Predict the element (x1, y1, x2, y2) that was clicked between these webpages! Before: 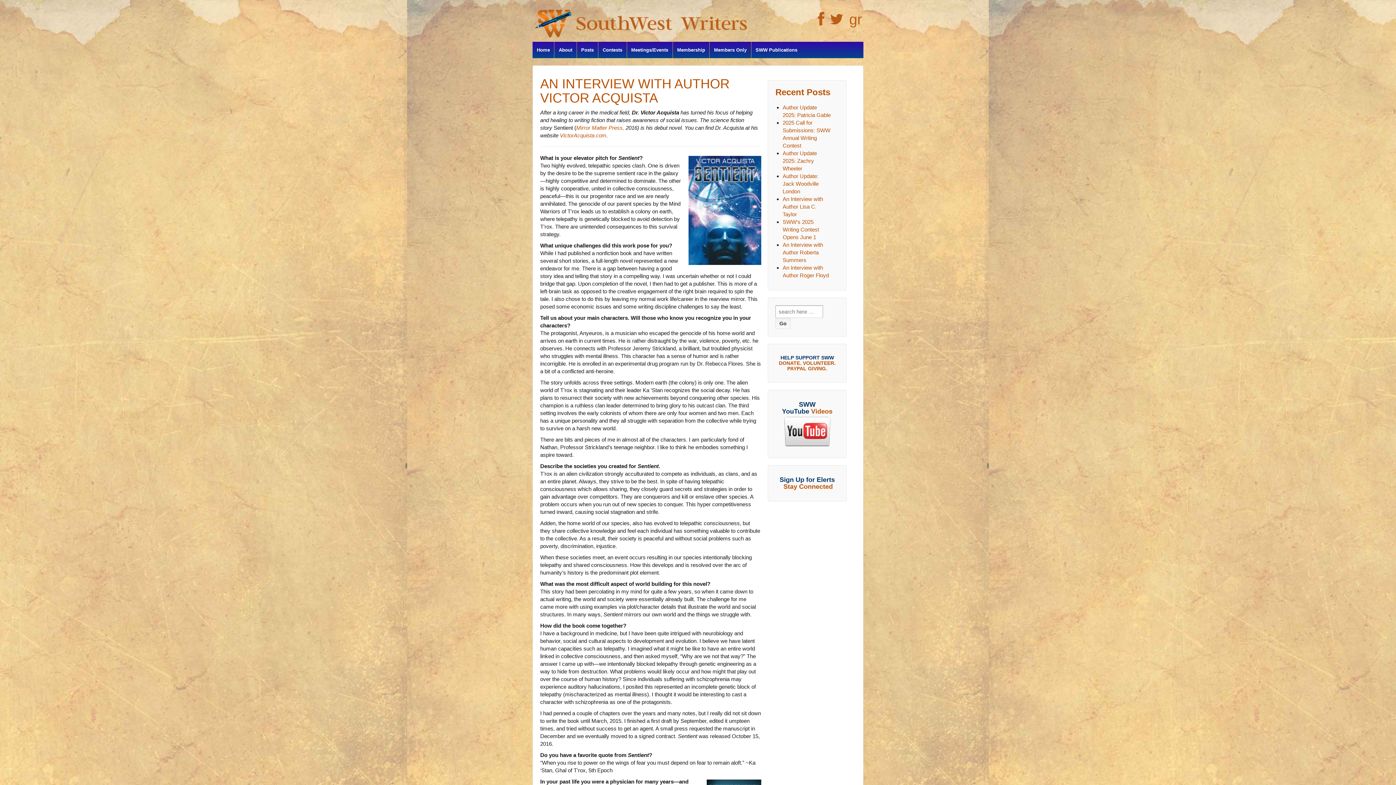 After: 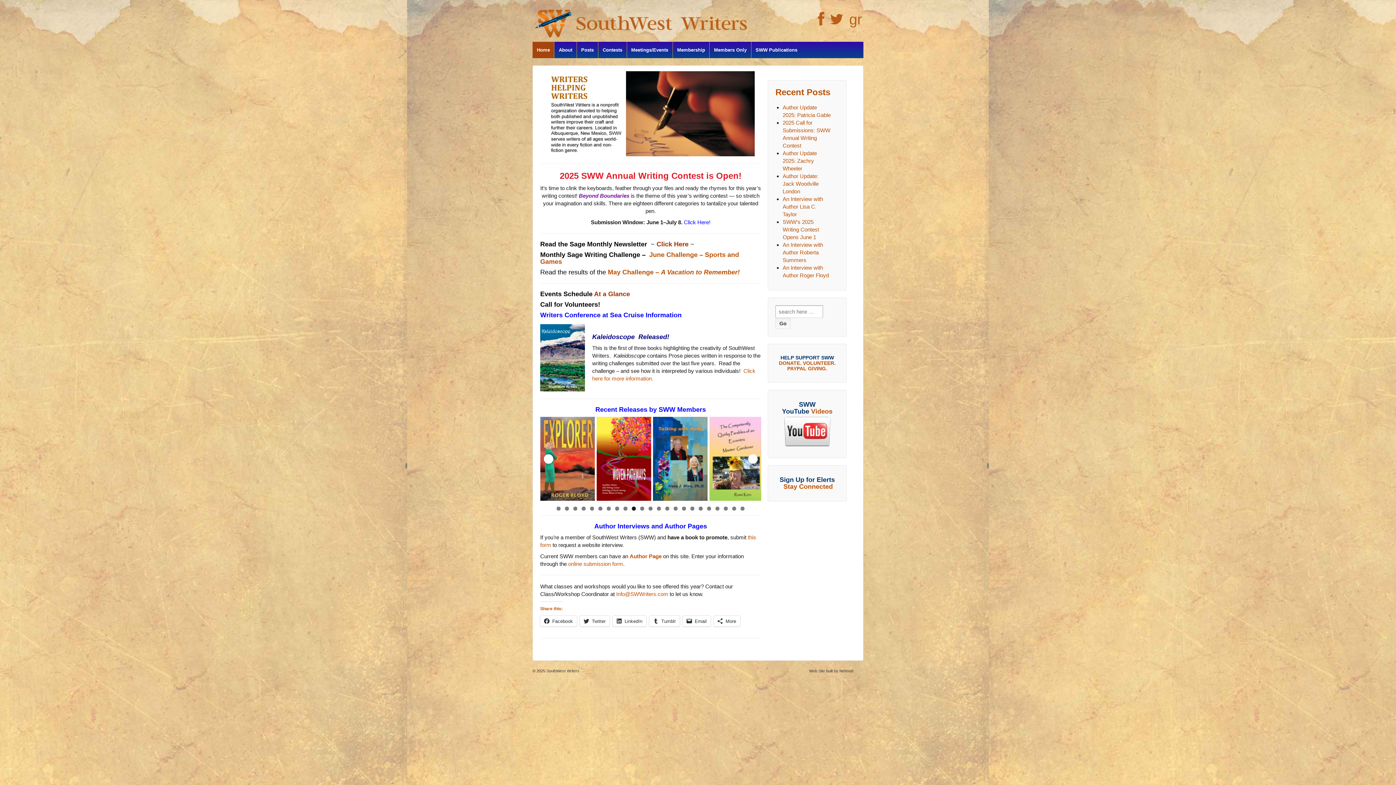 Action: bbox: (532, 19, 750, 26)